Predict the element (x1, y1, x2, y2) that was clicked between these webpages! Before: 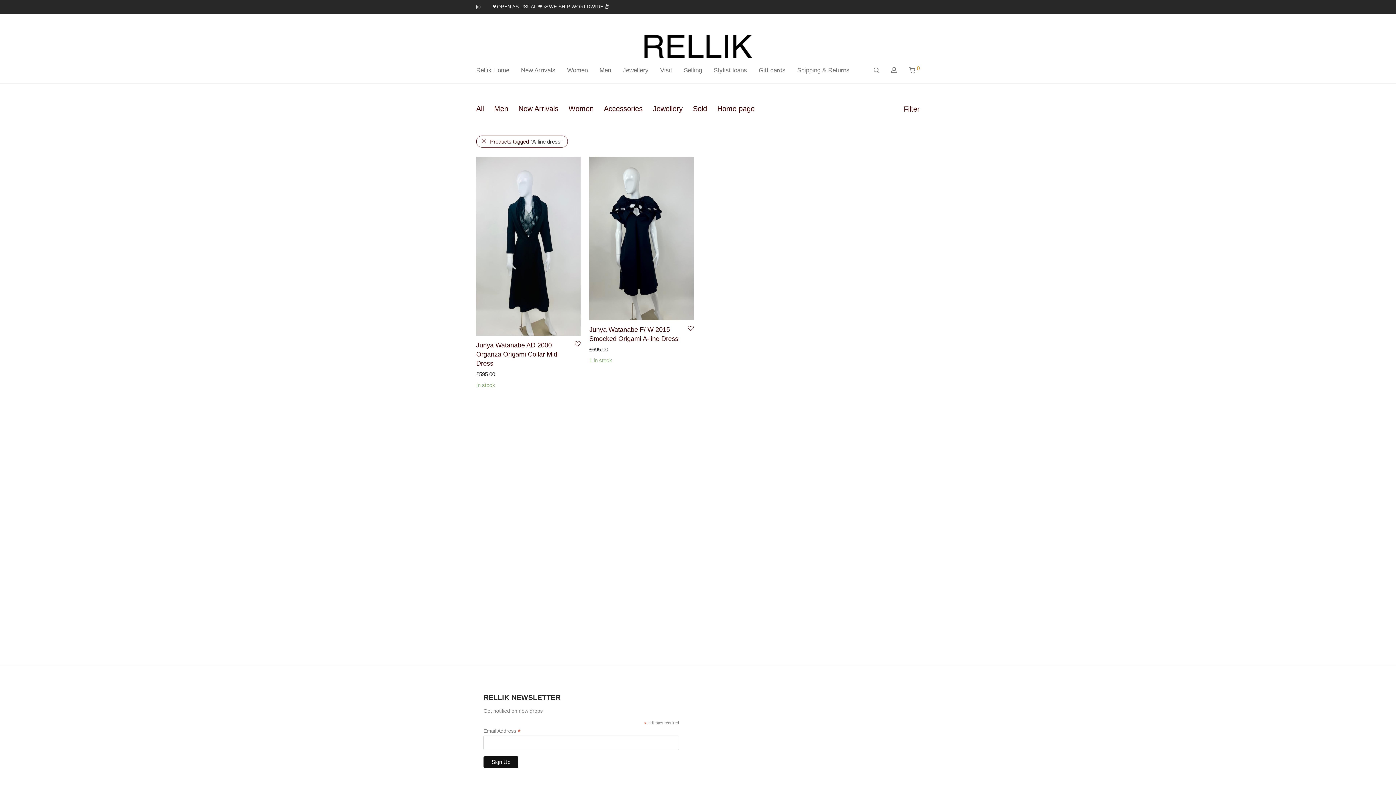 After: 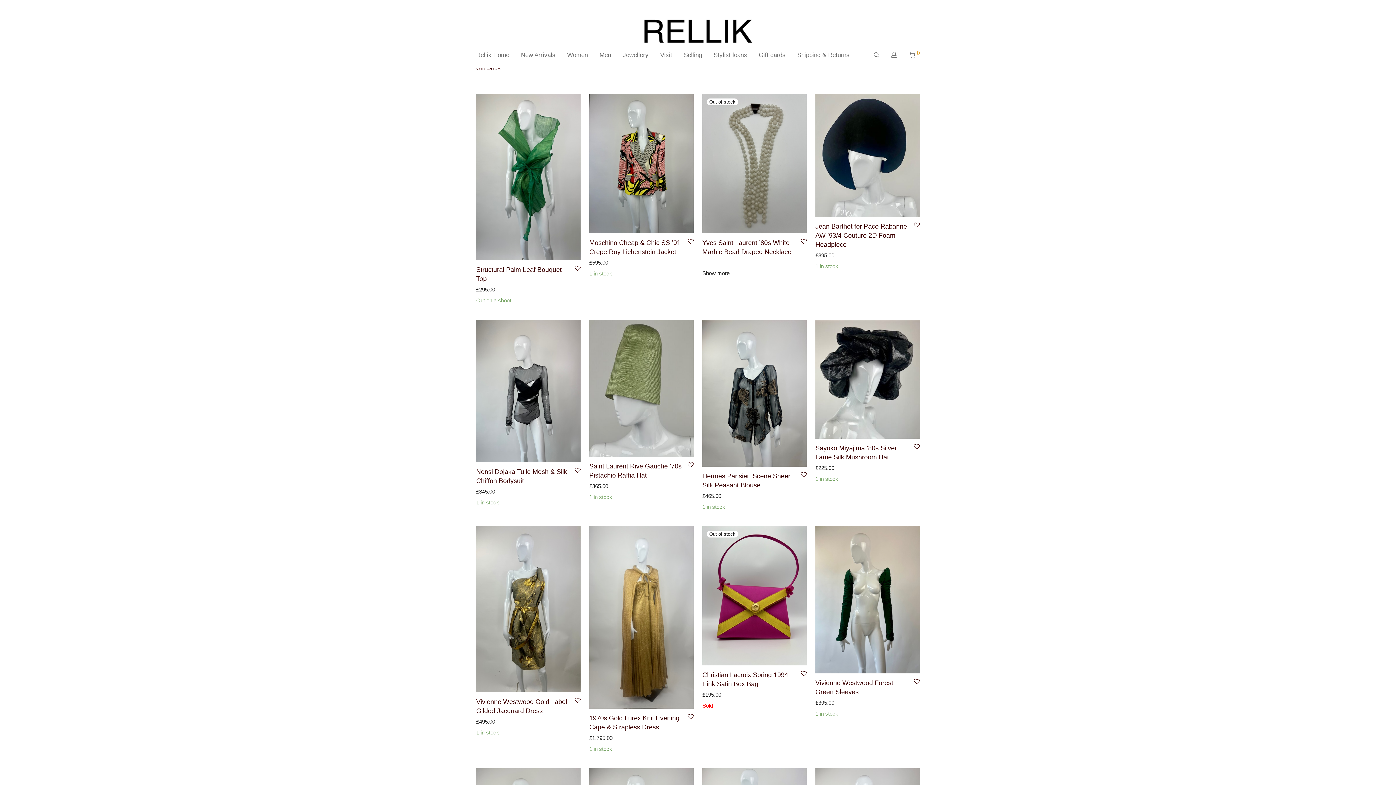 Action: label: Home page bbox: (717, 104, 754, 112)